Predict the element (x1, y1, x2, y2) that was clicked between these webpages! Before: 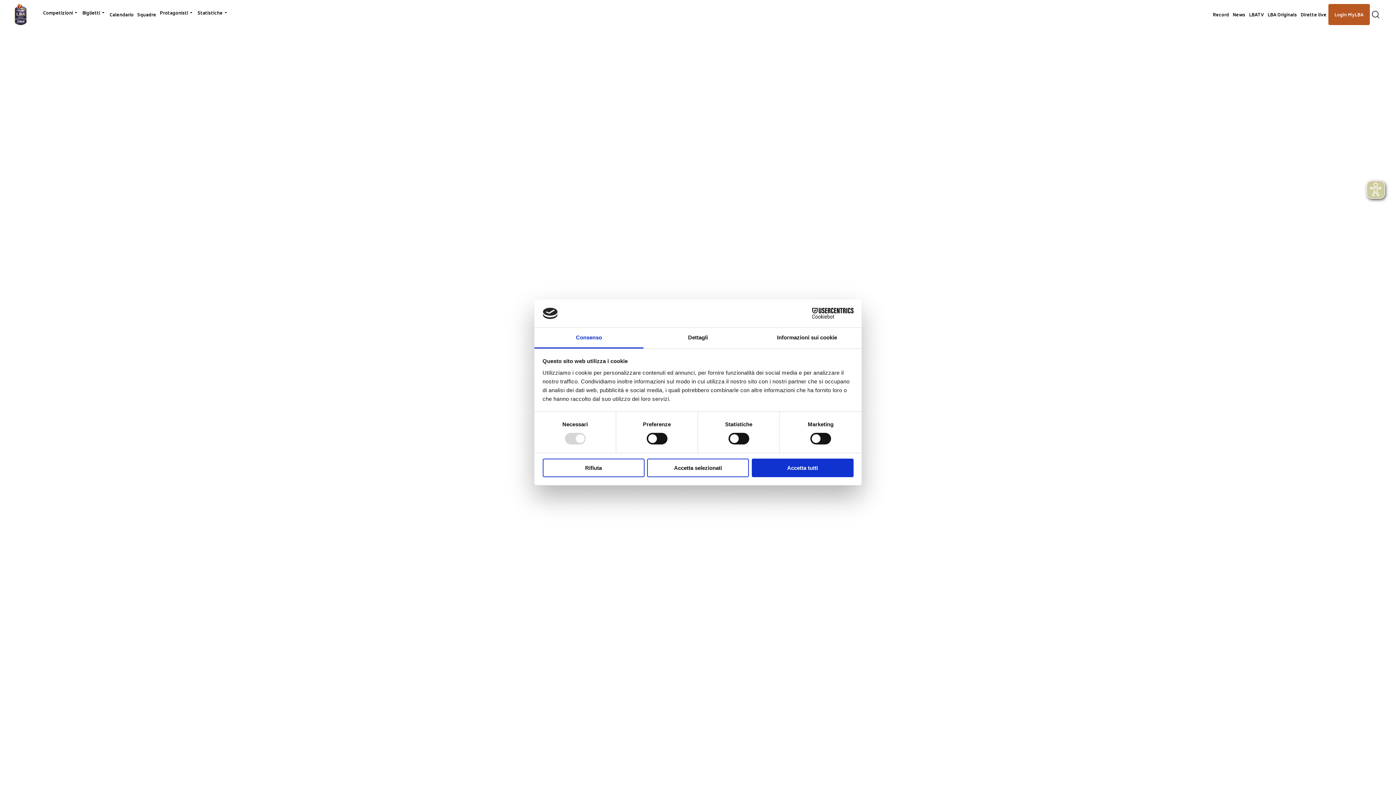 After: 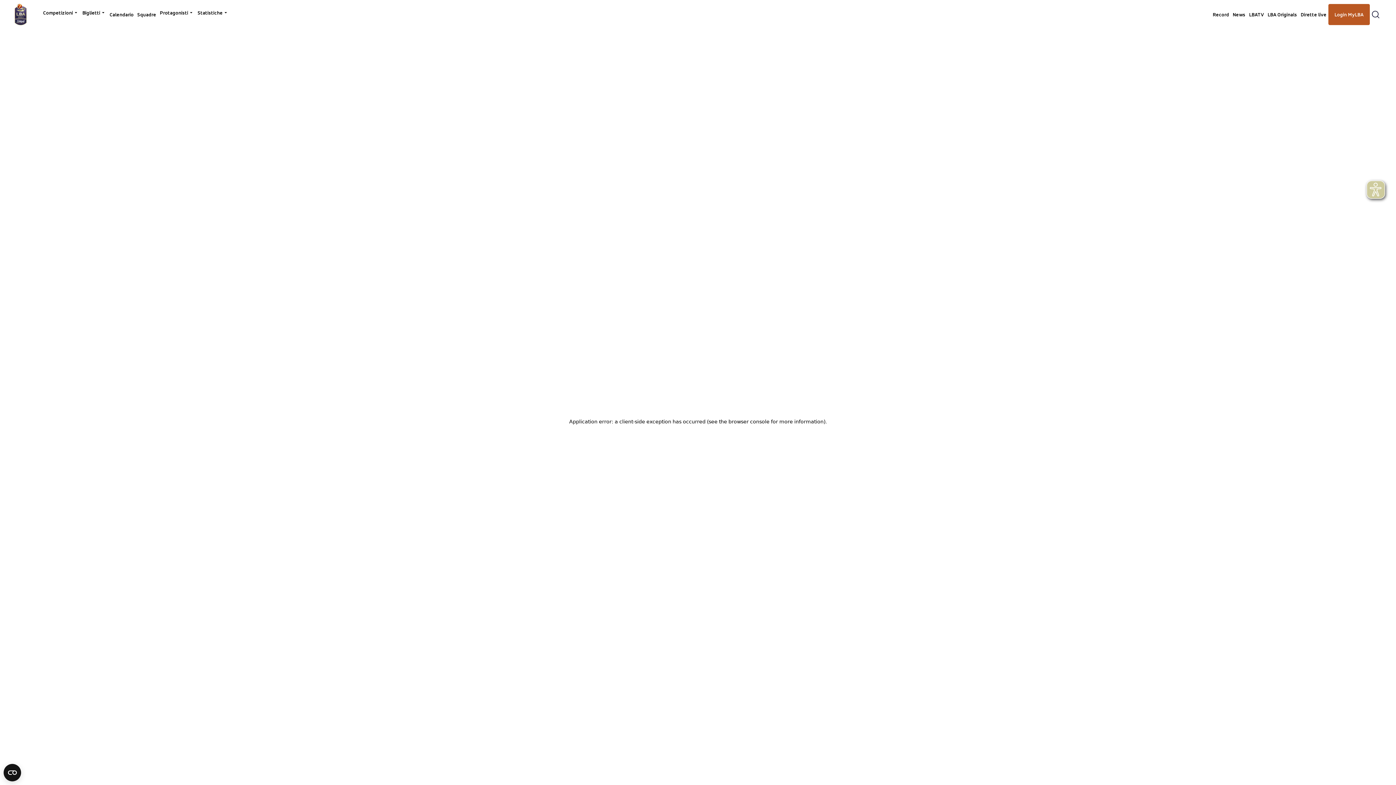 Action: label: Accetta tutti bbox: (751, 458, 853, 477)